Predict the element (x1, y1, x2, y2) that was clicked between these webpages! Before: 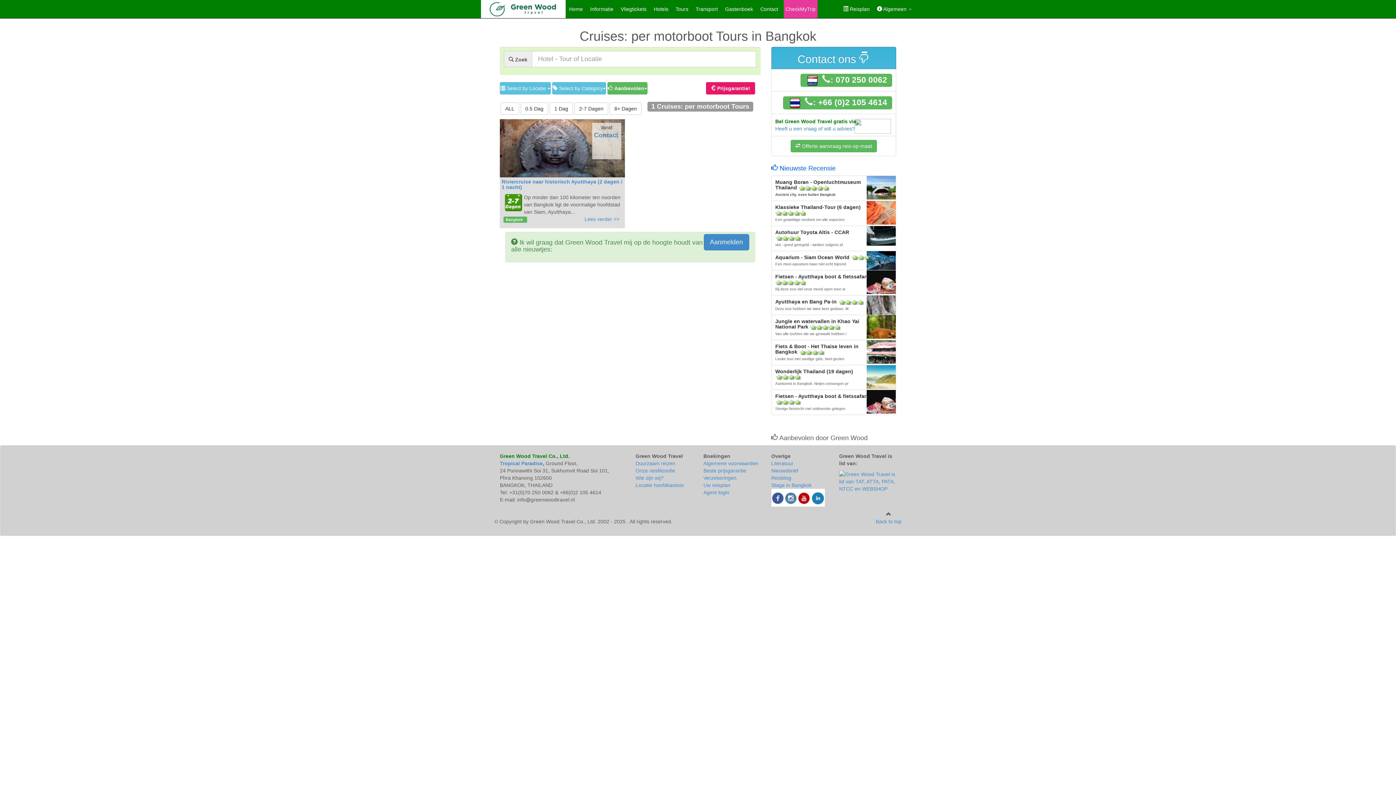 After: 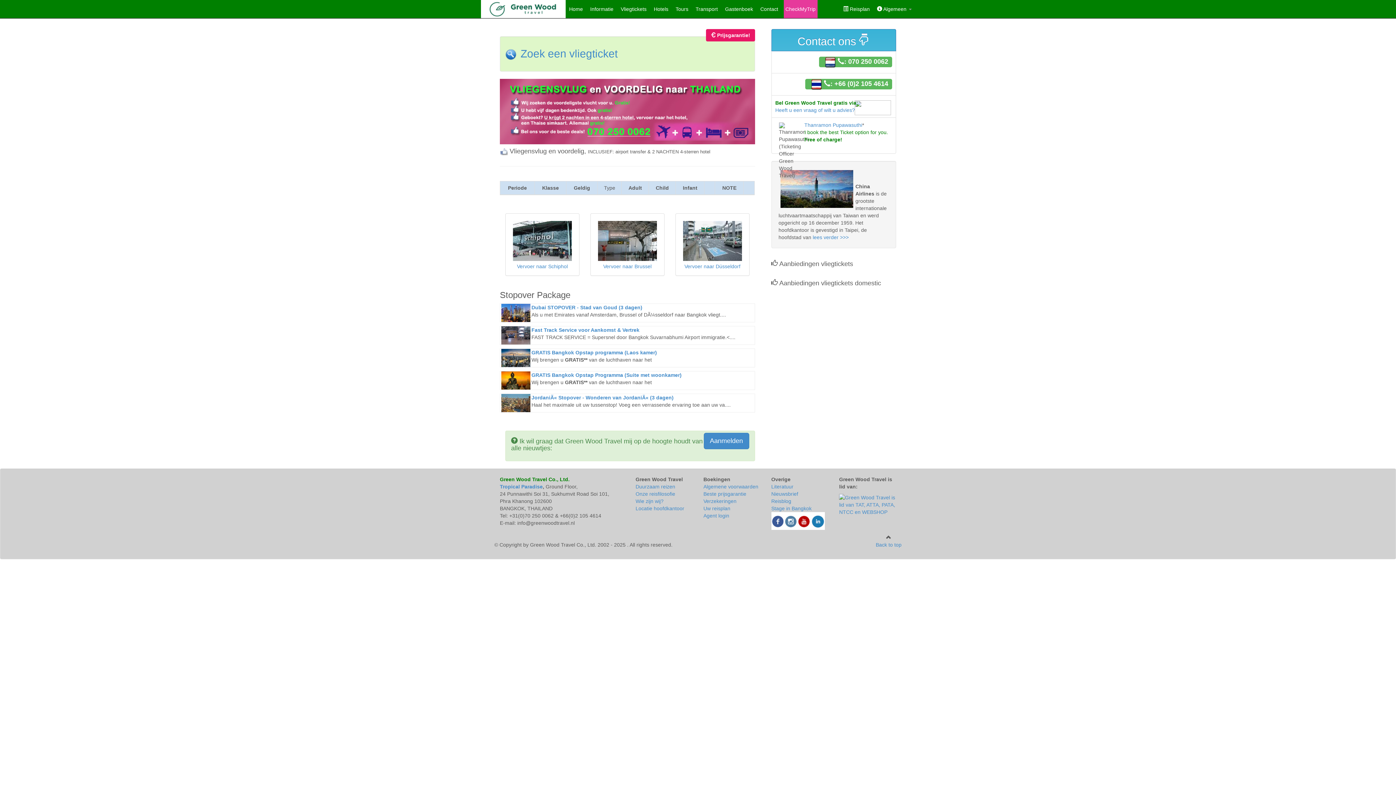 Action: bbox: (619, 0, 648, 18) label: Vliegtickets